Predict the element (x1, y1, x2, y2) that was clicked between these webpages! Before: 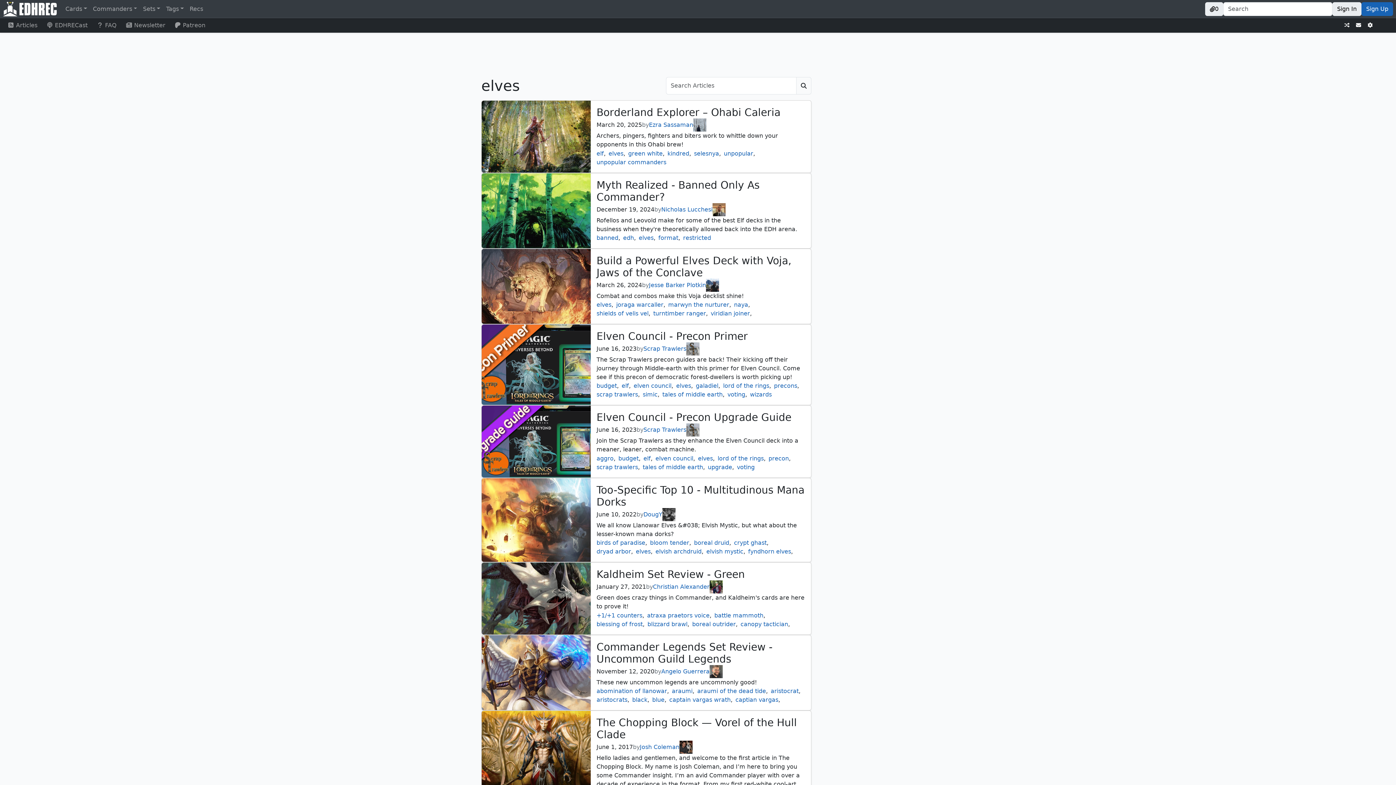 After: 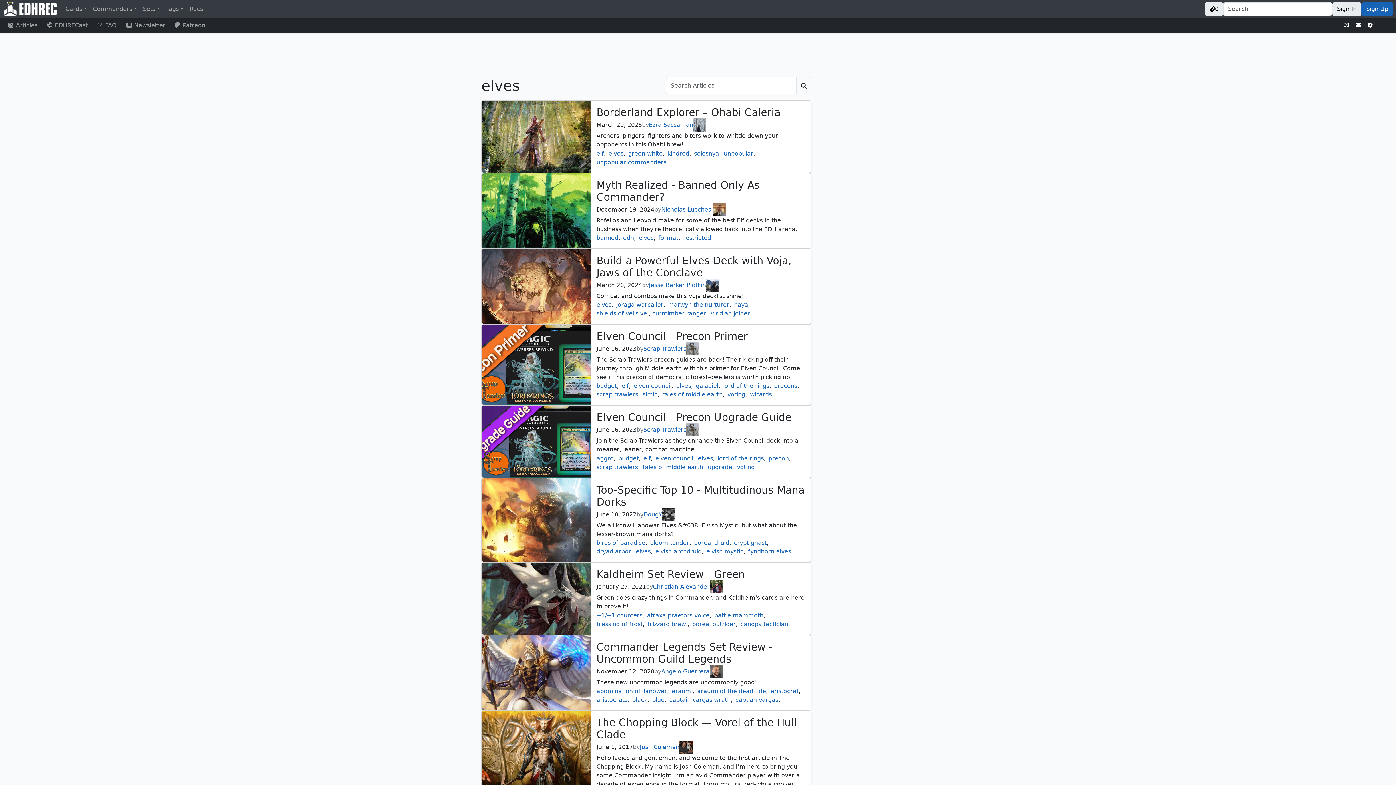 Action: label: elves bbox: (698, 455, 713, 462)